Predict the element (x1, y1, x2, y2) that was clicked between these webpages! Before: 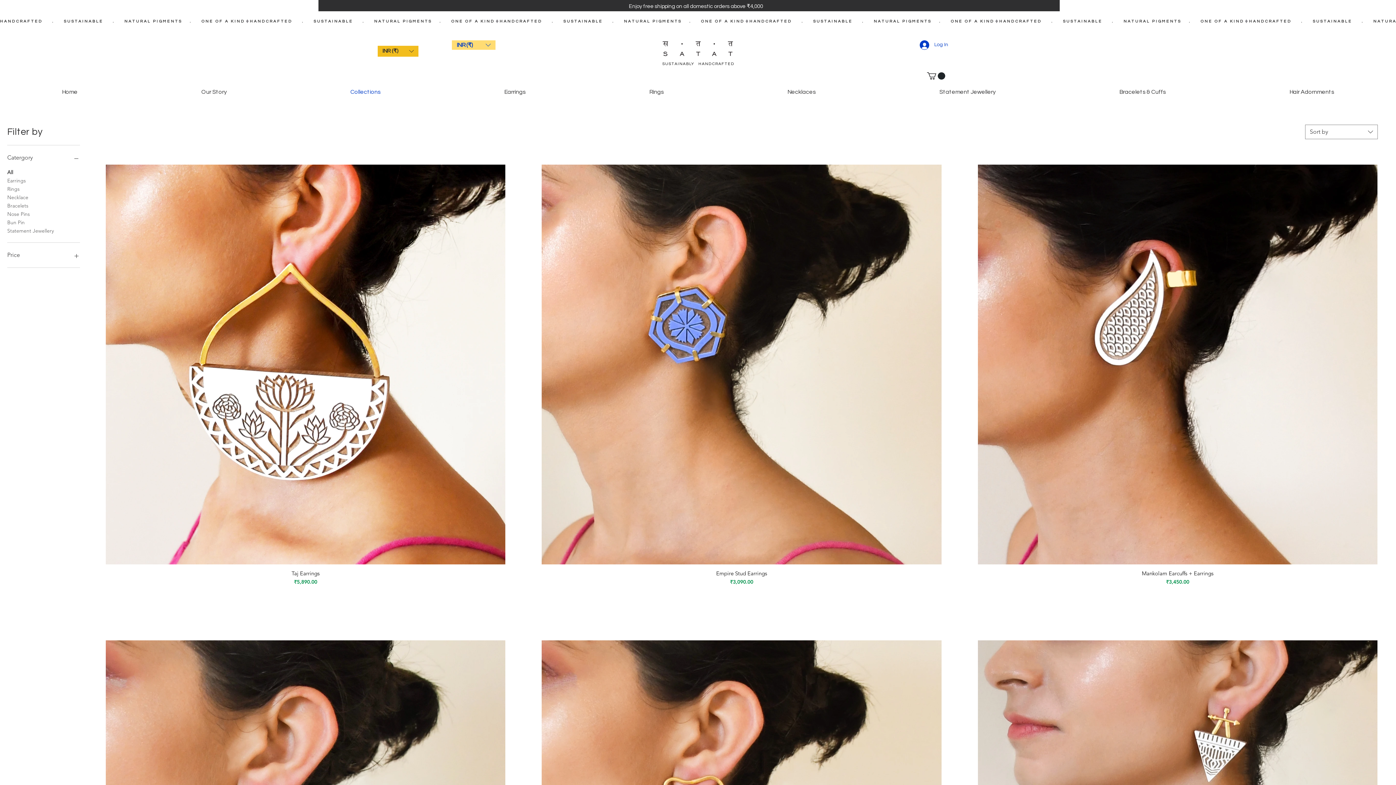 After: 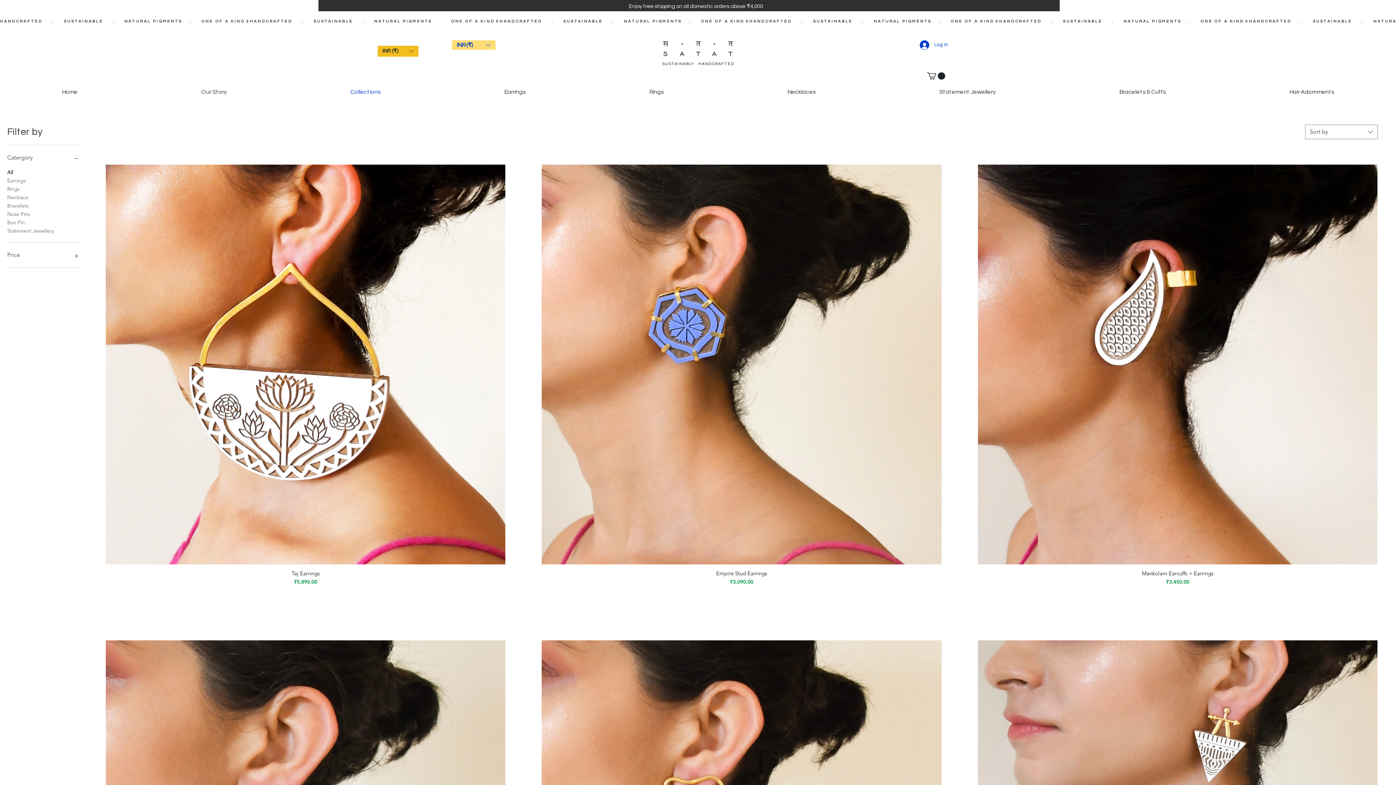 Action: bbox: (452, 40, 495, 49) label: Currency Converter